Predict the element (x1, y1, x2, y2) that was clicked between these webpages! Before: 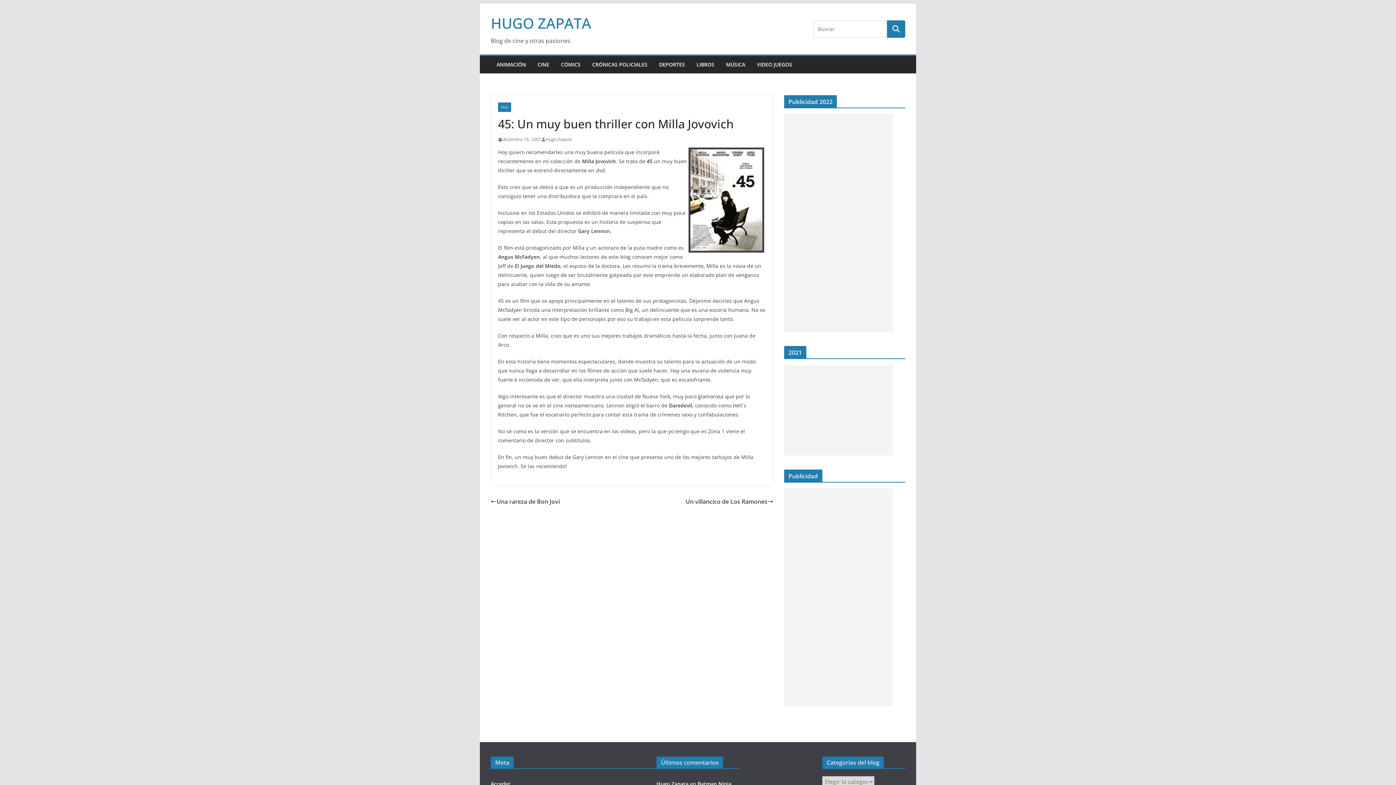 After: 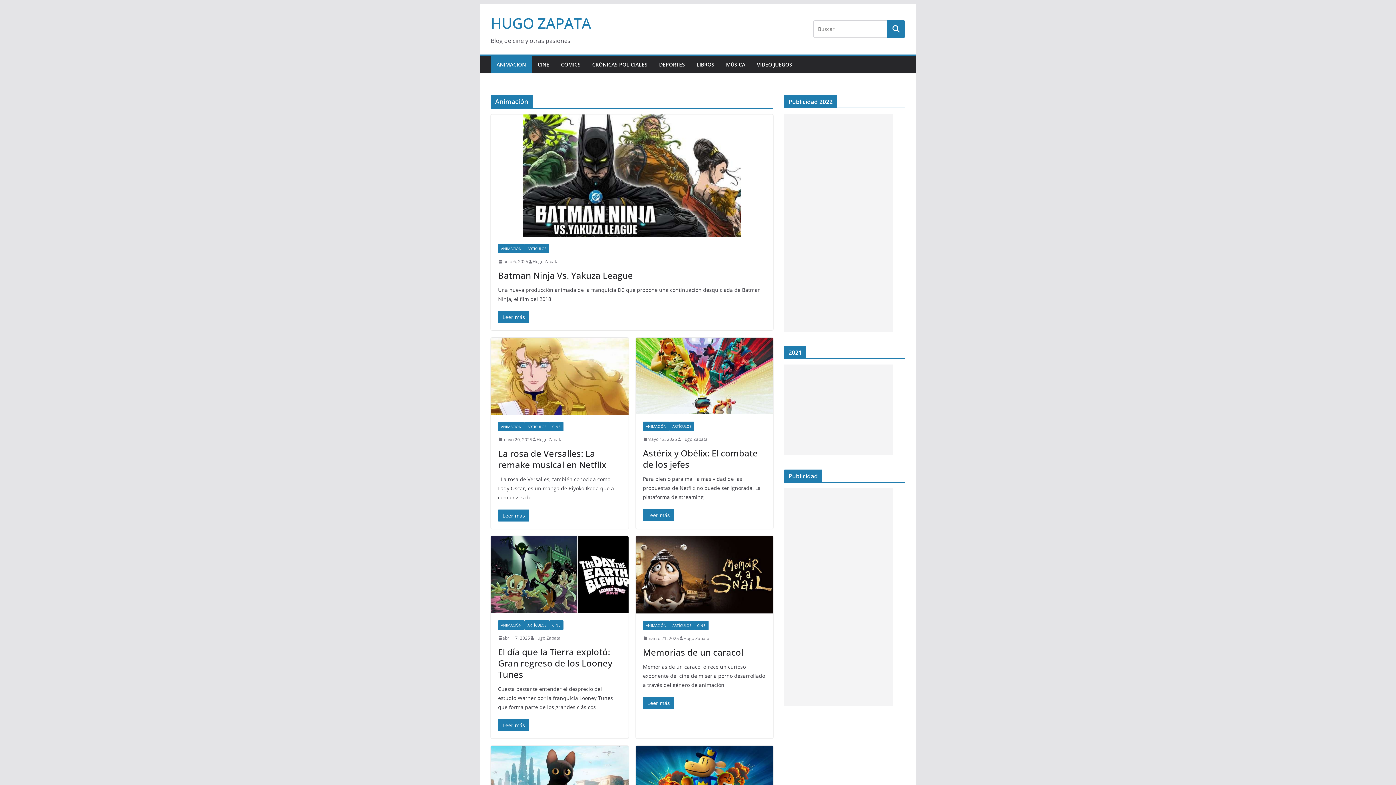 Action: label: ANIMACIÓN bbox: (496, 59, 526, 69)